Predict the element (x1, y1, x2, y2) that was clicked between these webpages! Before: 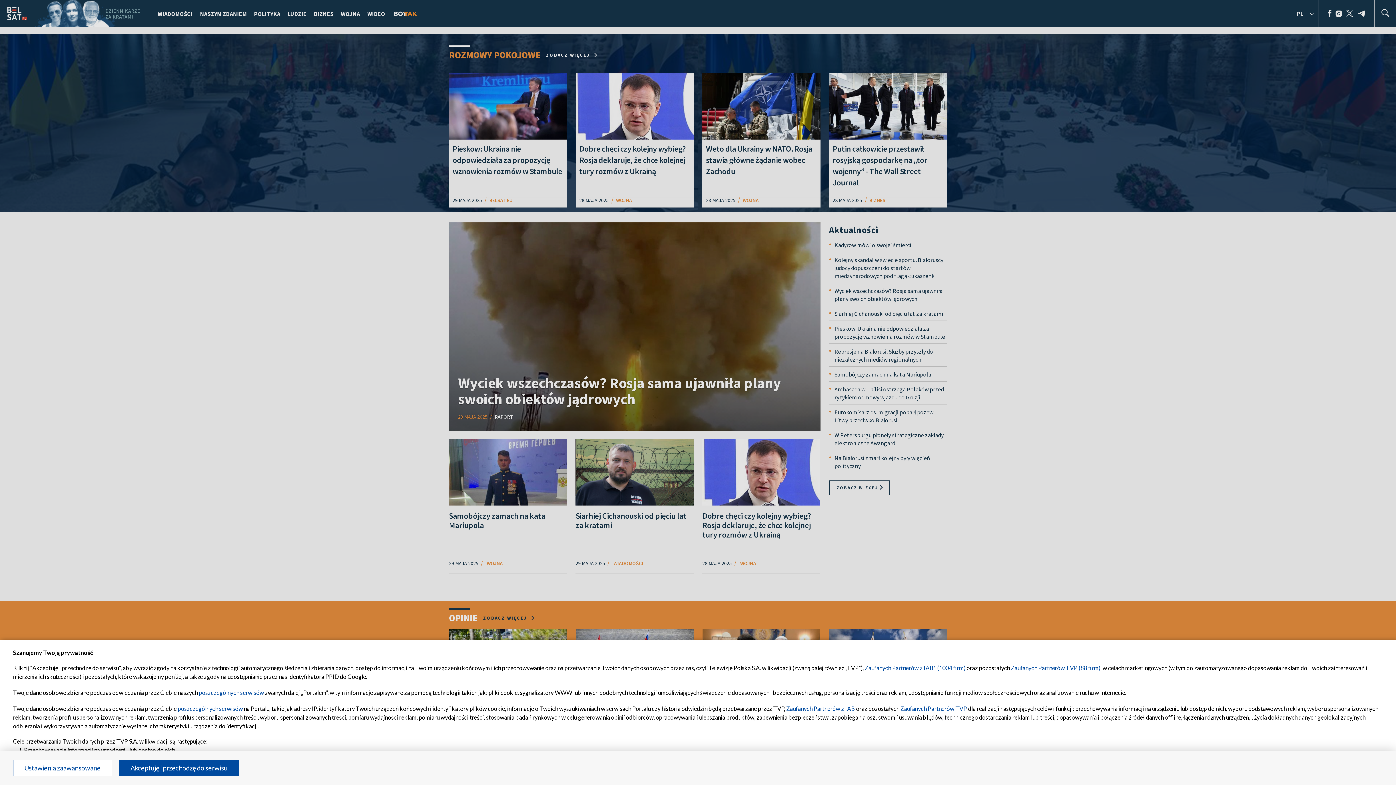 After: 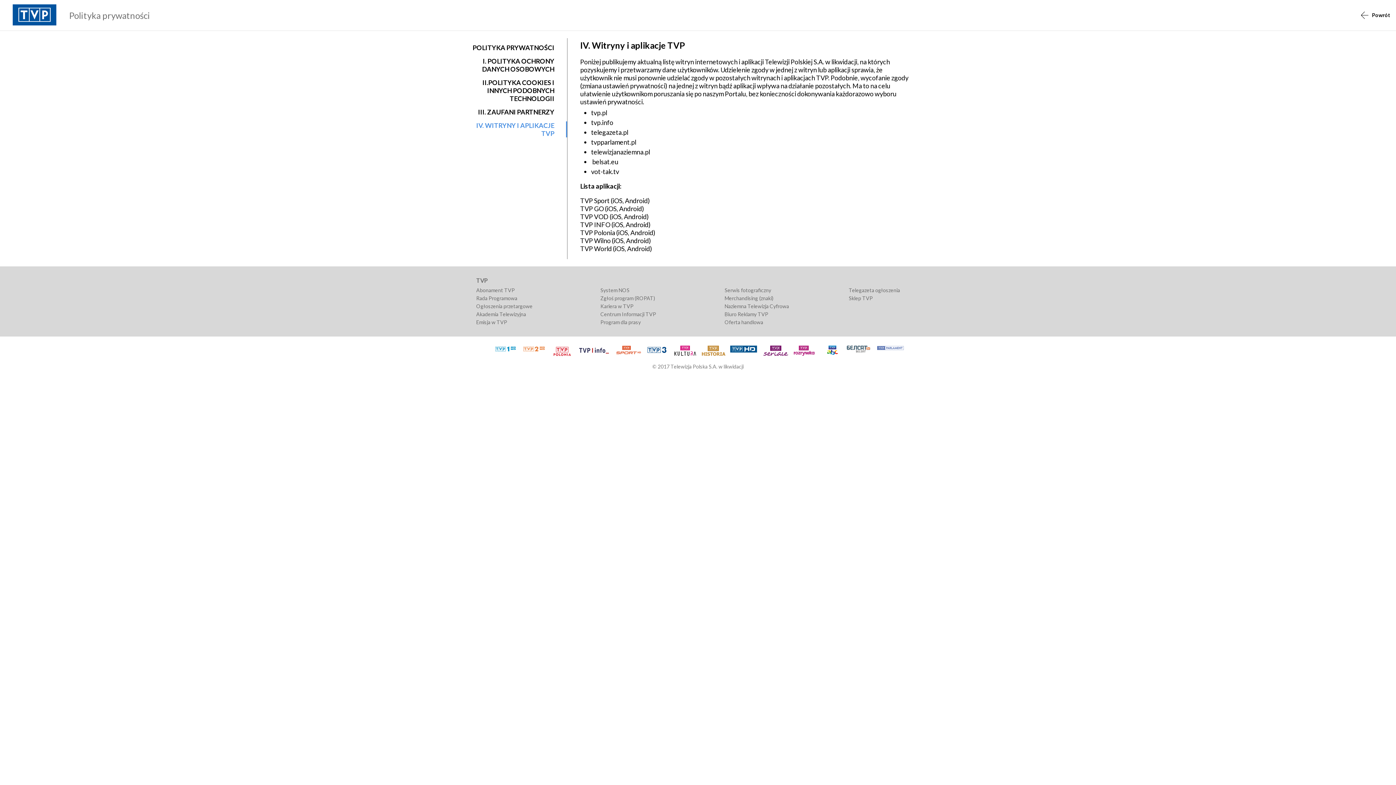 Action: label: poszczególnych serwisów bbox: (177, 705, 242, 712)